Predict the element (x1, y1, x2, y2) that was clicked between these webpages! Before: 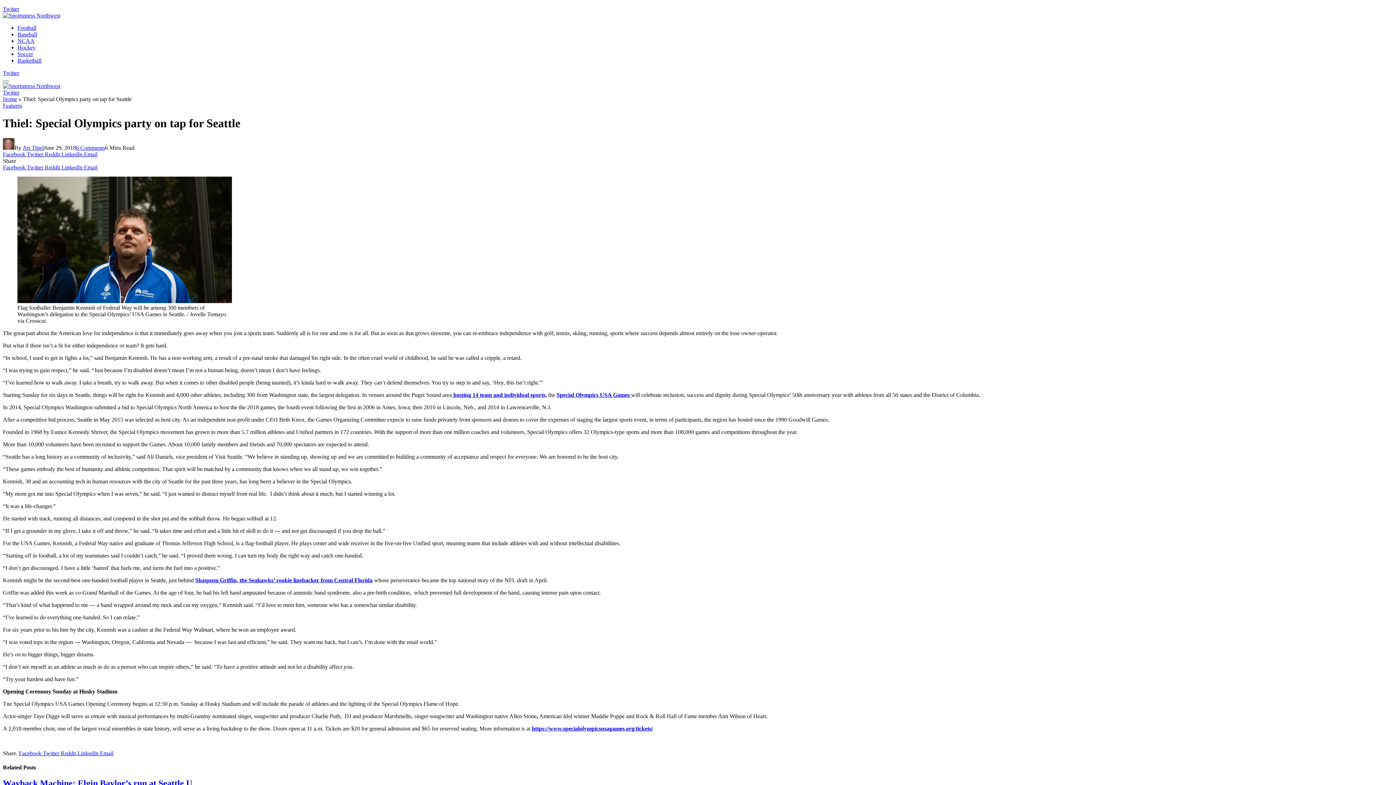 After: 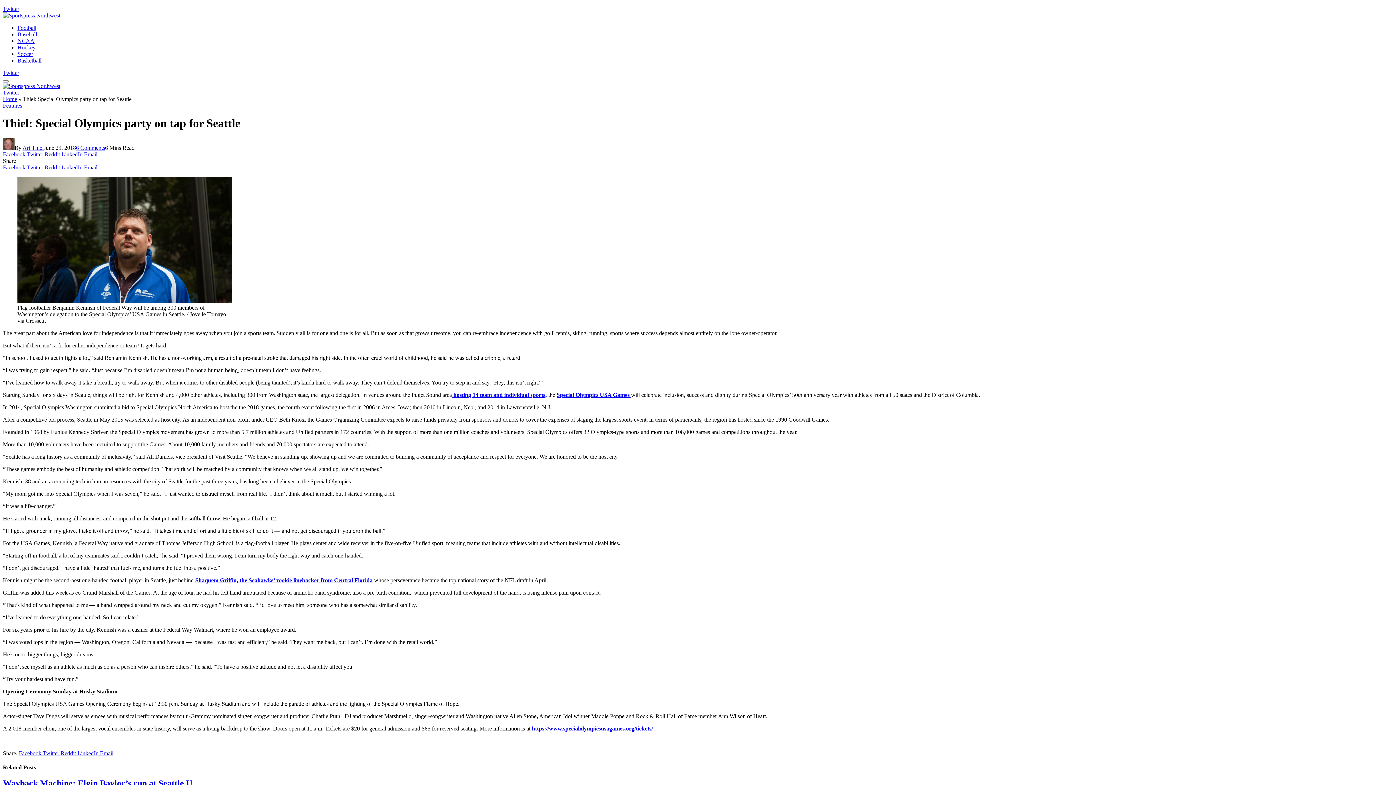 Action: bbox: (2, 89, 19, 95) label: Twitter